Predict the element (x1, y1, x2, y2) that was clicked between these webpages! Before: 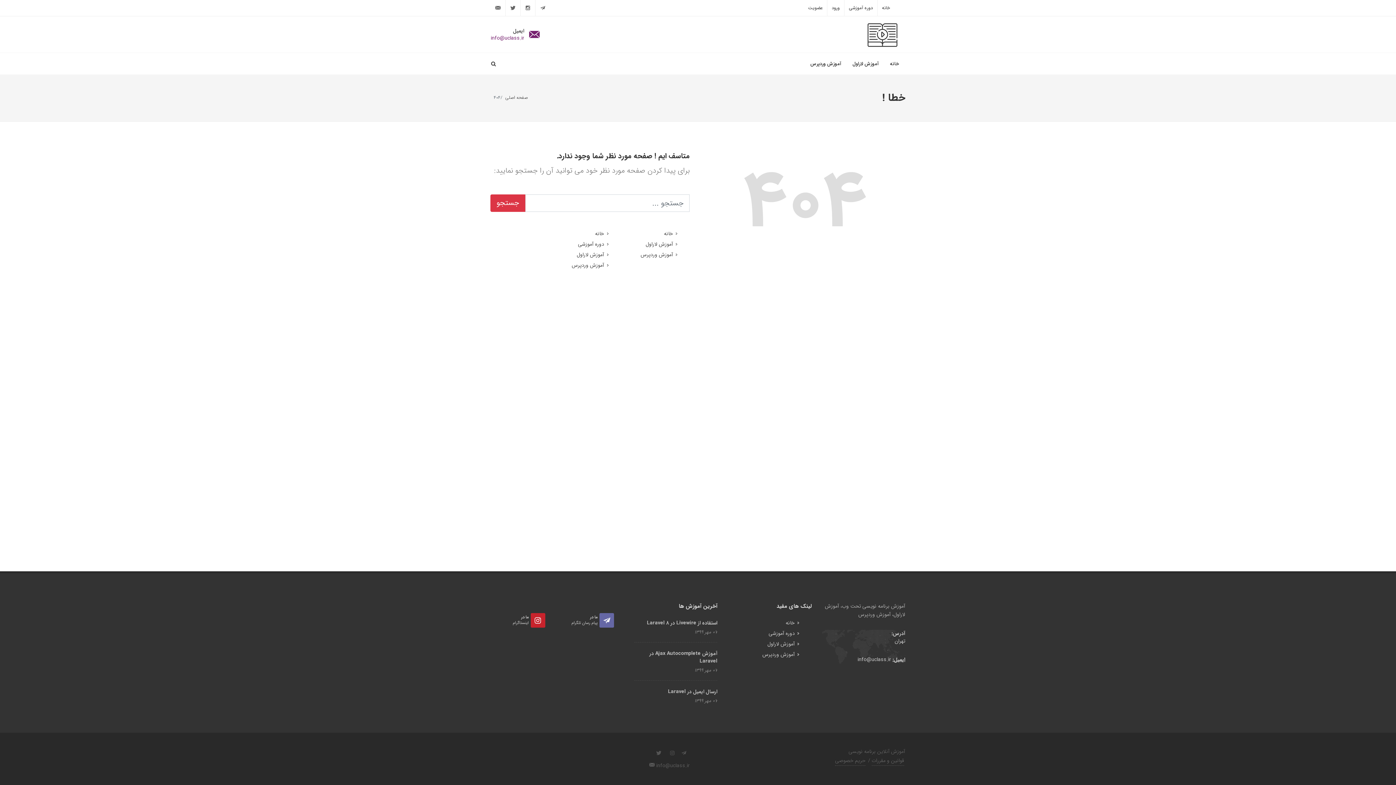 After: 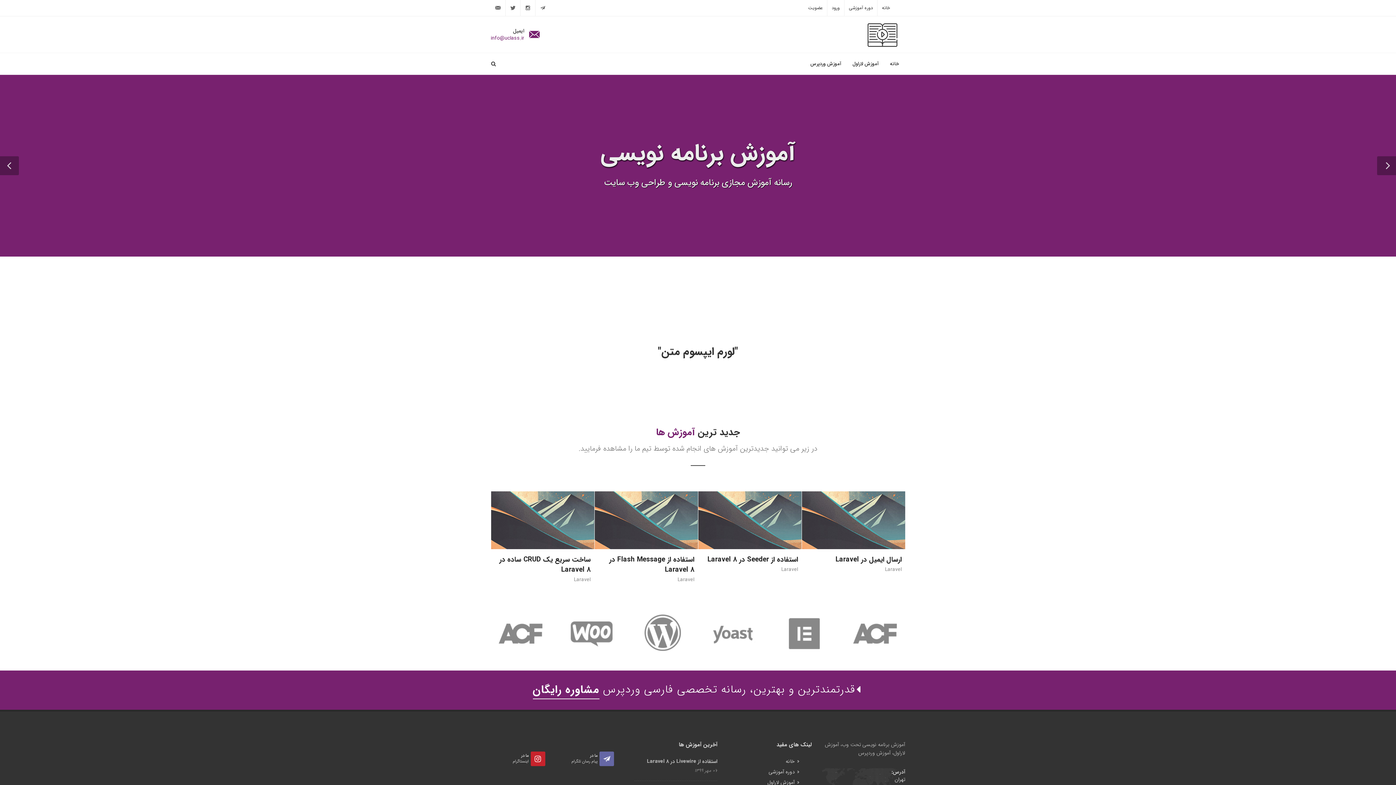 Action: label: خانه bbox: (594, 230, 608, 237)